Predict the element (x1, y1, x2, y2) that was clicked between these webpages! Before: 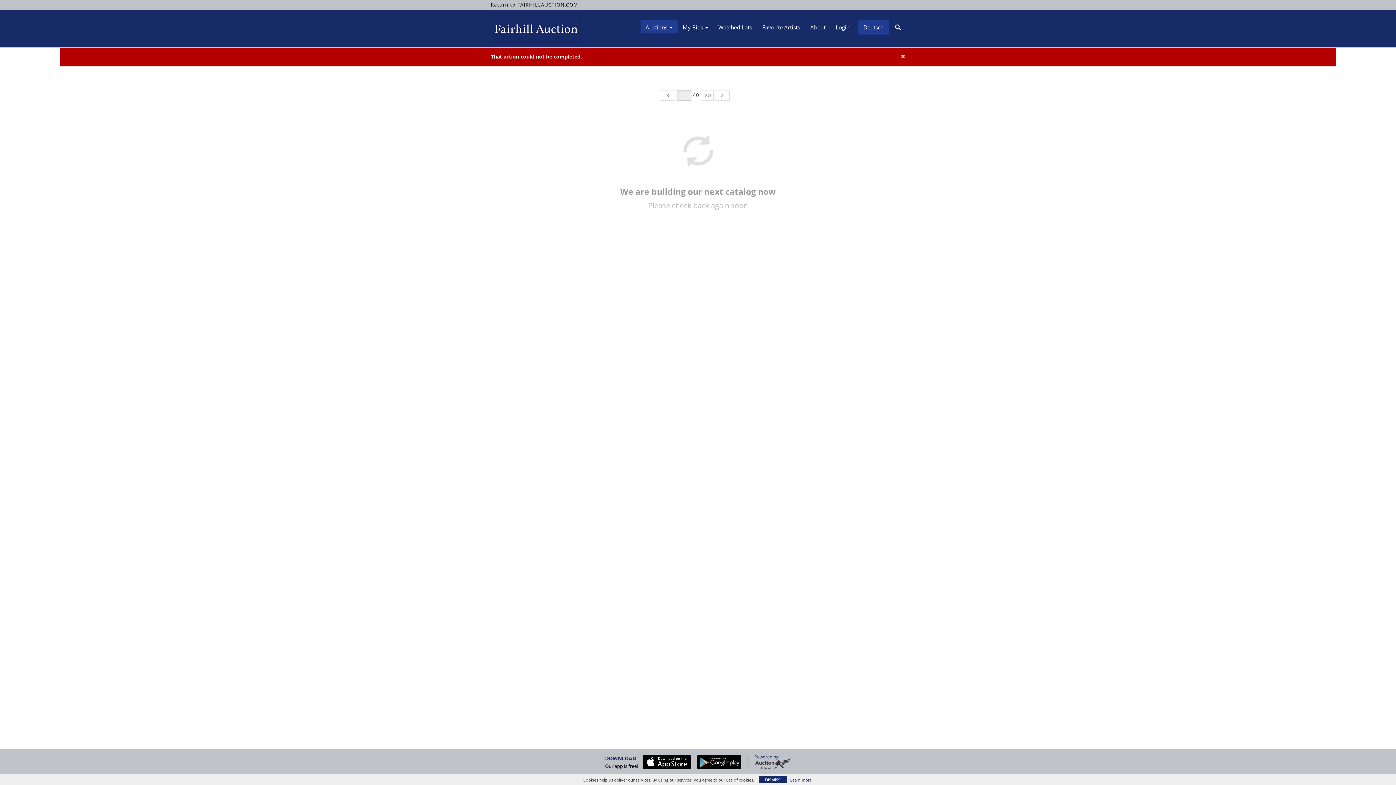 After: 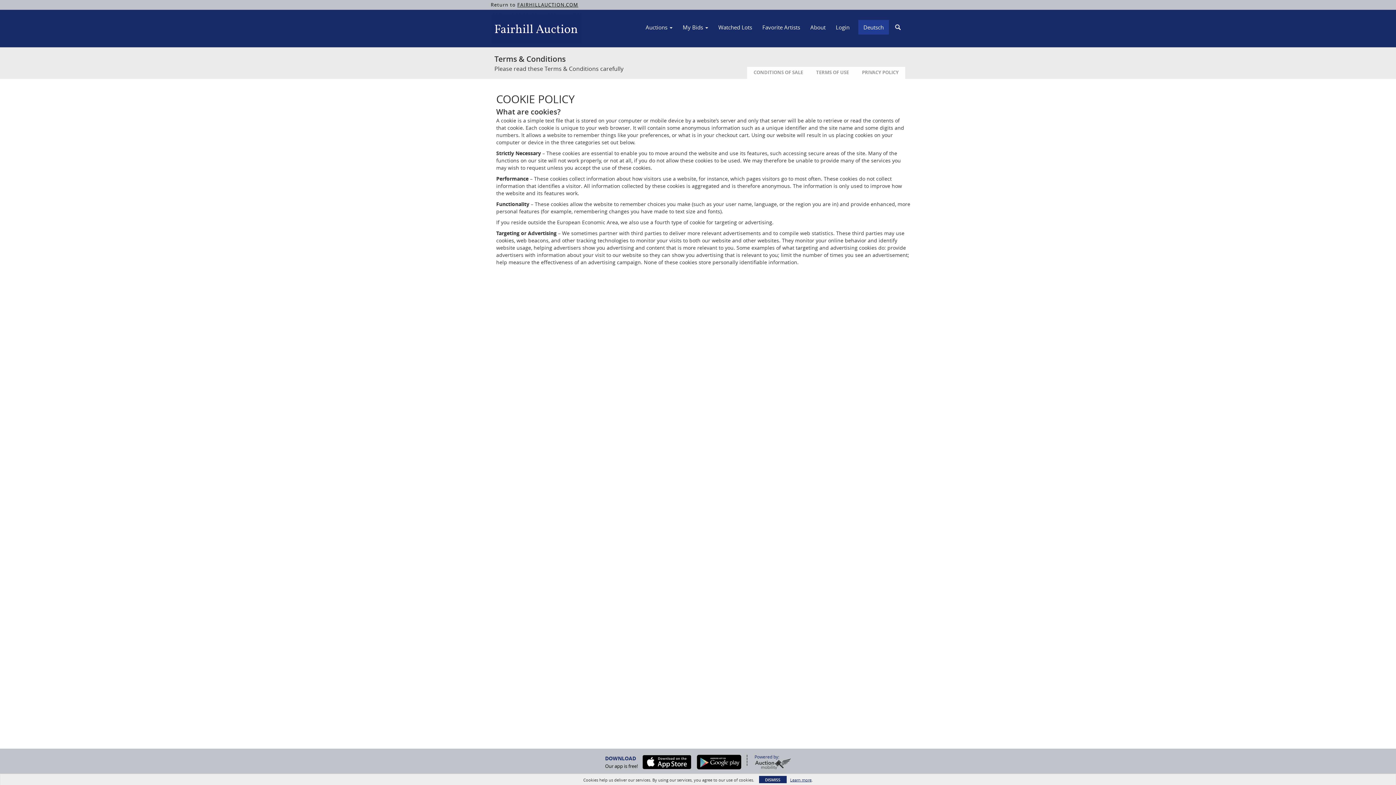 Action: bbox: (790, 777, 811, 783) label: Learn more